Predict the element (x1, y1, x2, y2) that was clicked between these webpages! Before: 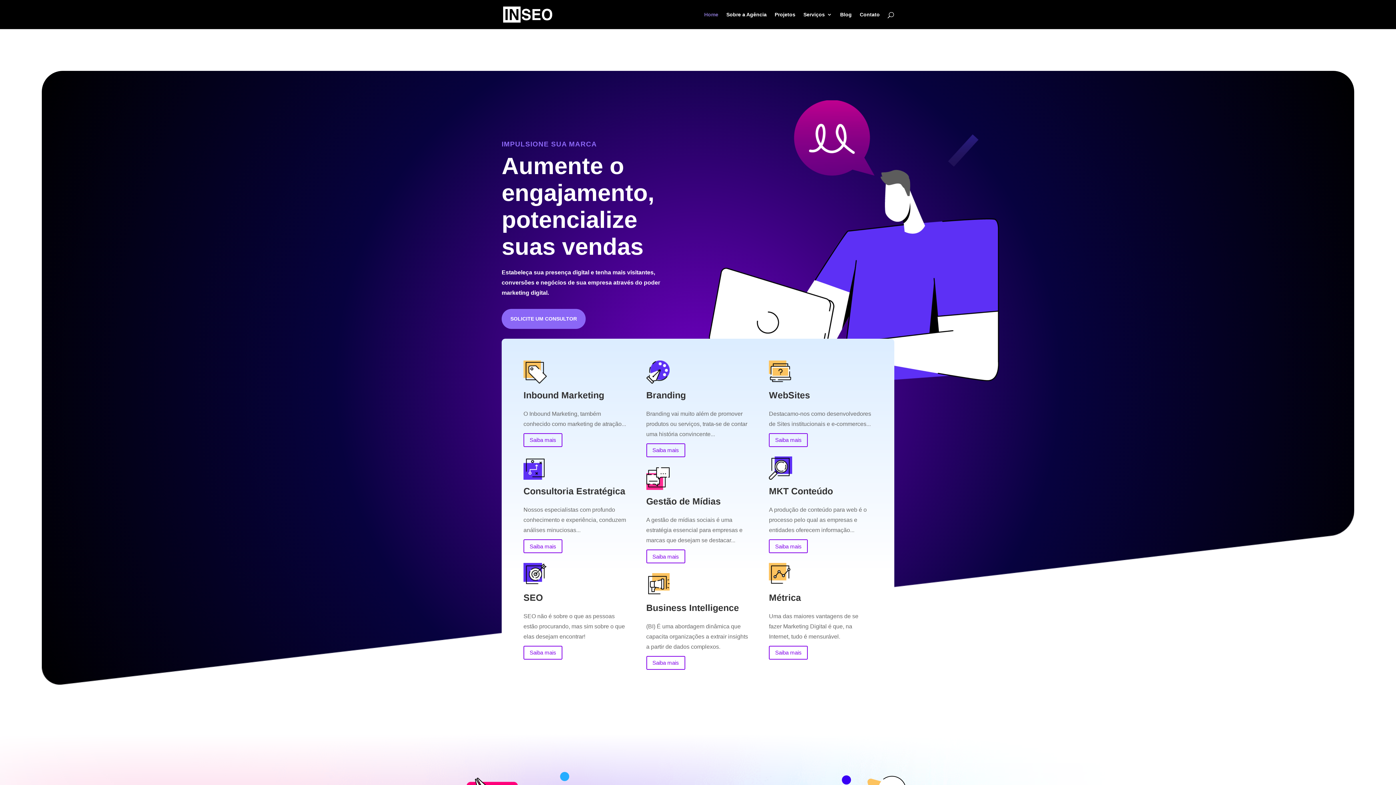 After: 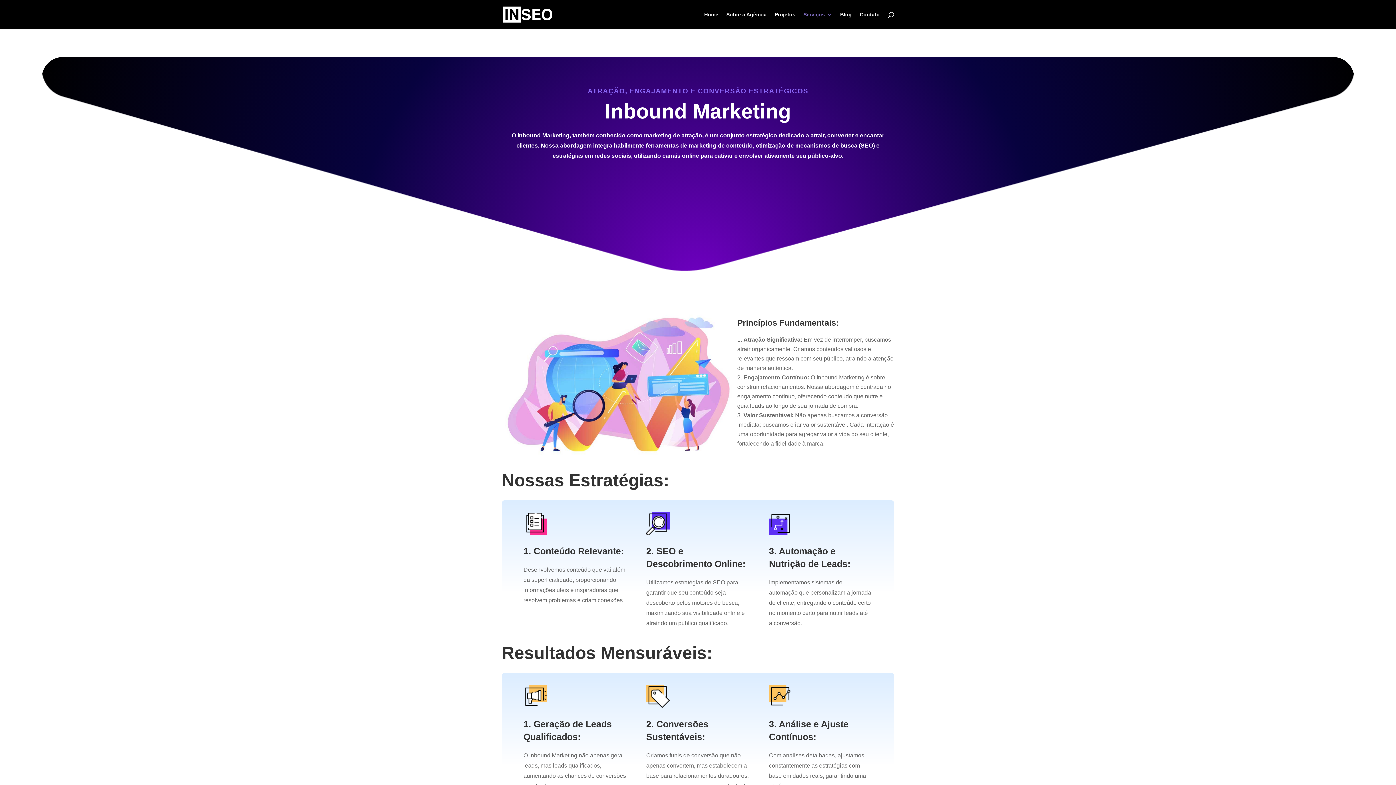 Action: bbox: (523, 433, 562, 447) label: Saiba mais